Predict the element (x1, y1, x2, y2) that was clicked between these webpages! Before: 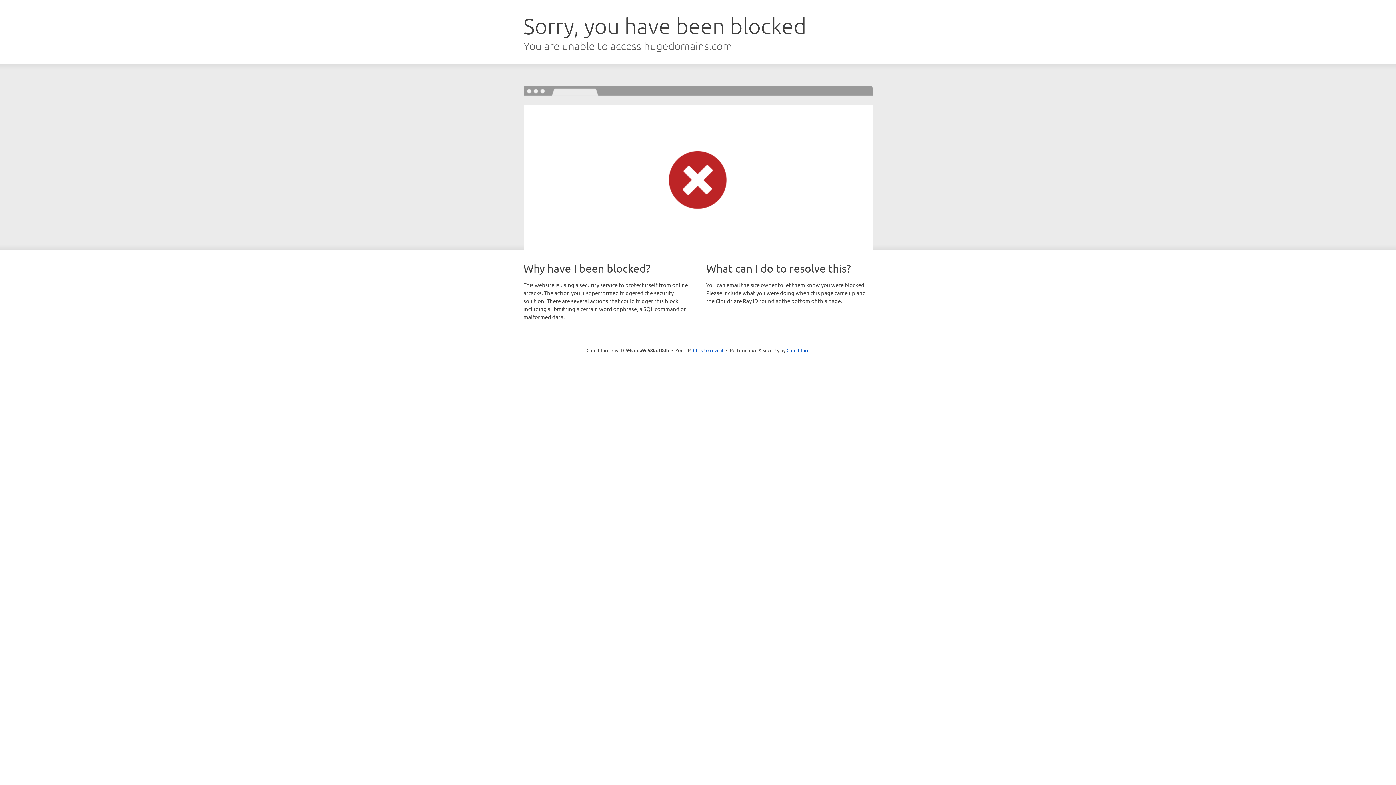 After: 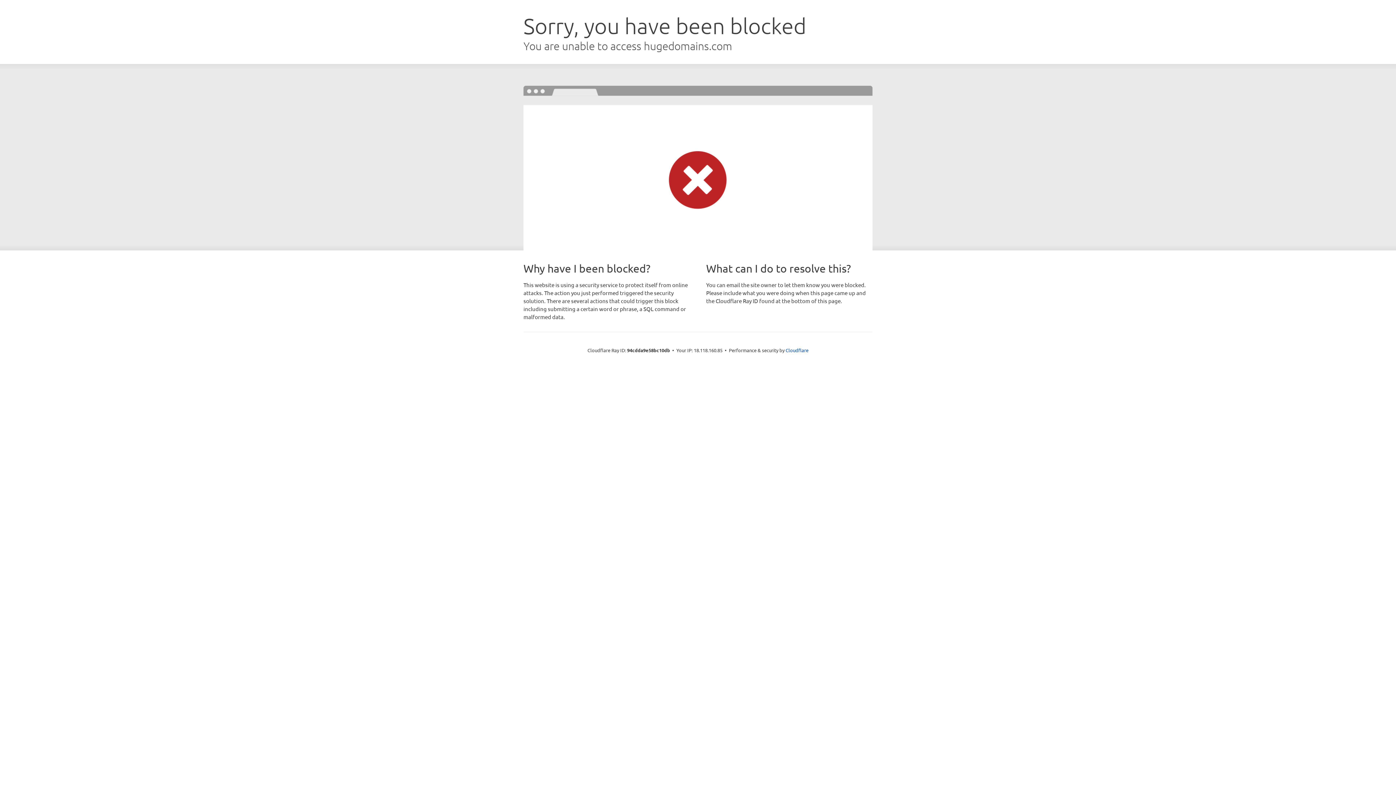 Action: label: Click to reveal bbox: (693, 346, 723, 353)